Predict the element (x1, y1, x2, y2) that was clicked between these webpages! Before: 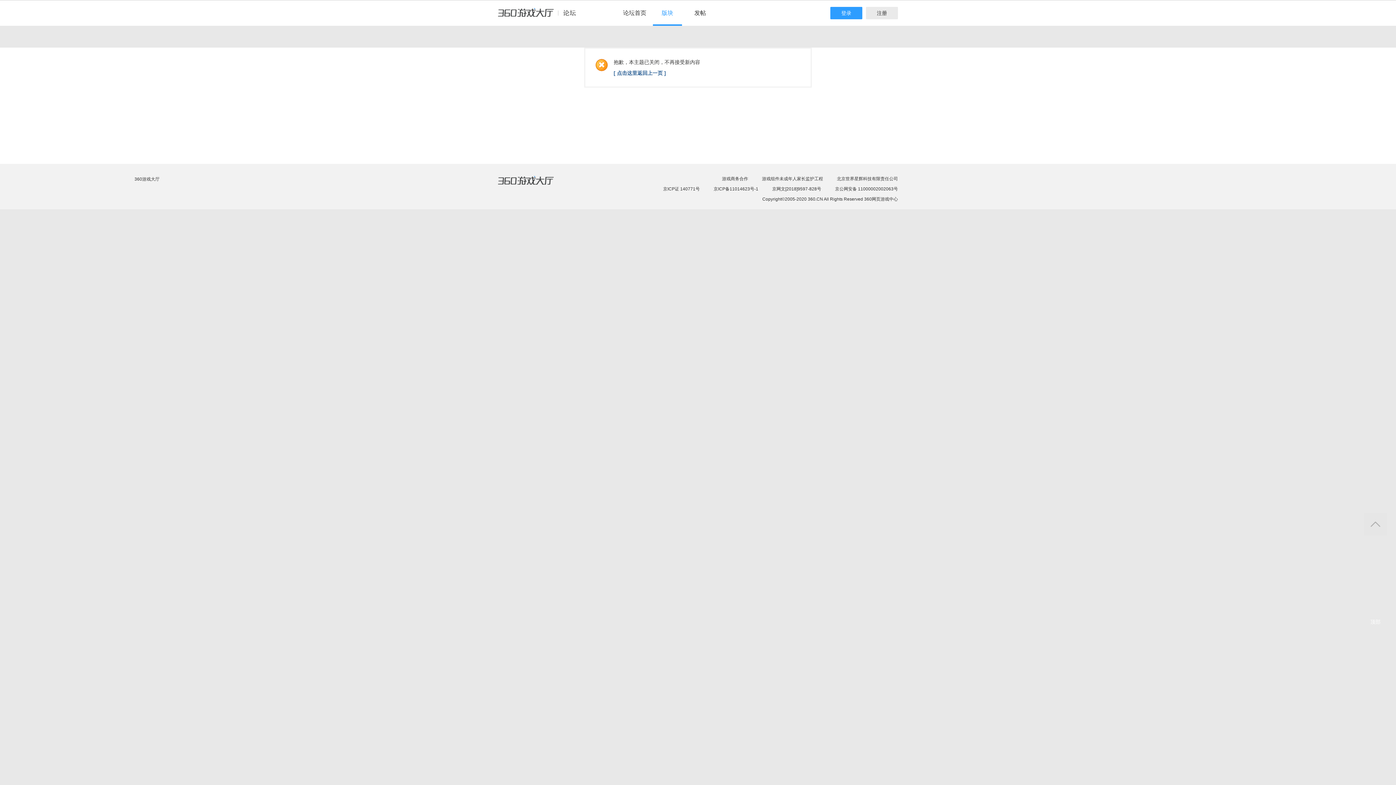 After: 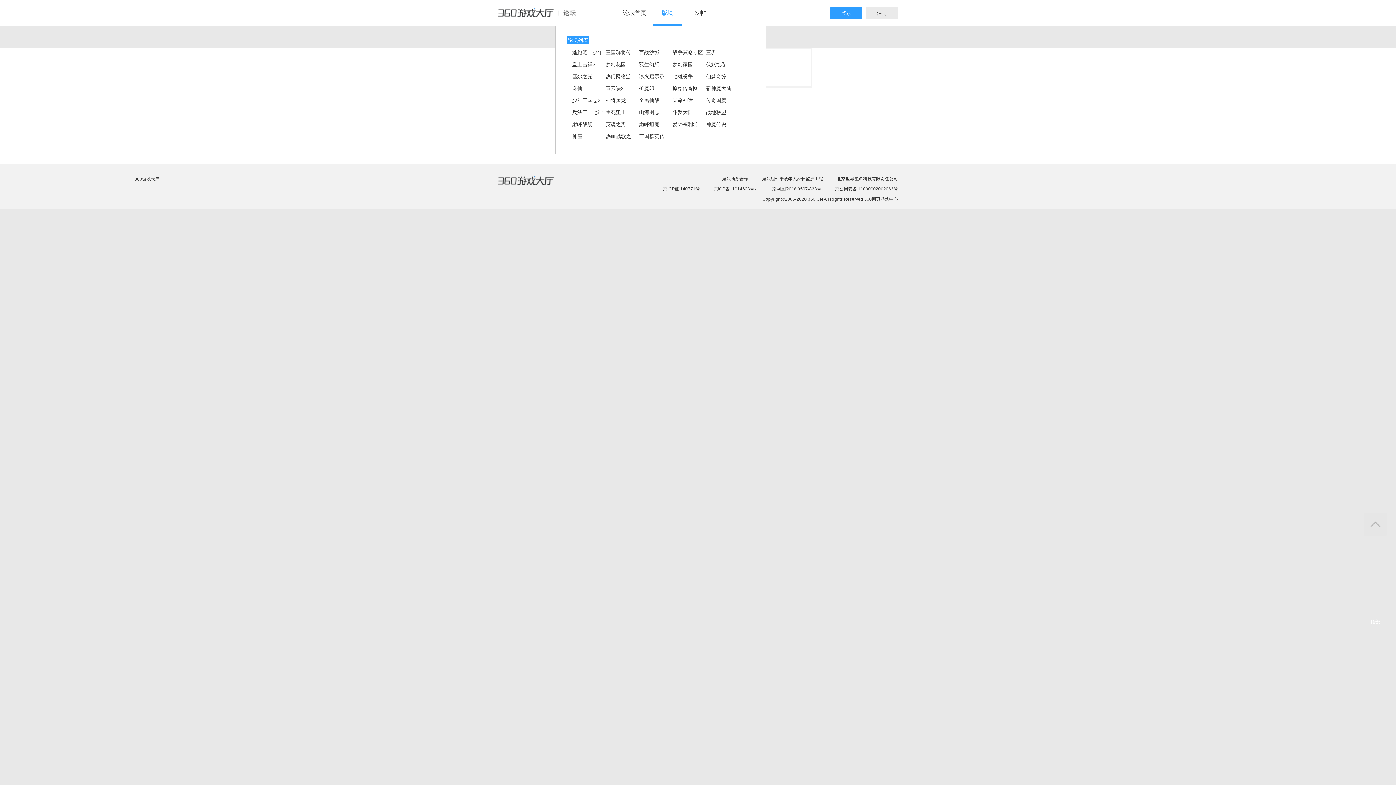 Action: bbox: (653, 0, 682, 25) label: 版块